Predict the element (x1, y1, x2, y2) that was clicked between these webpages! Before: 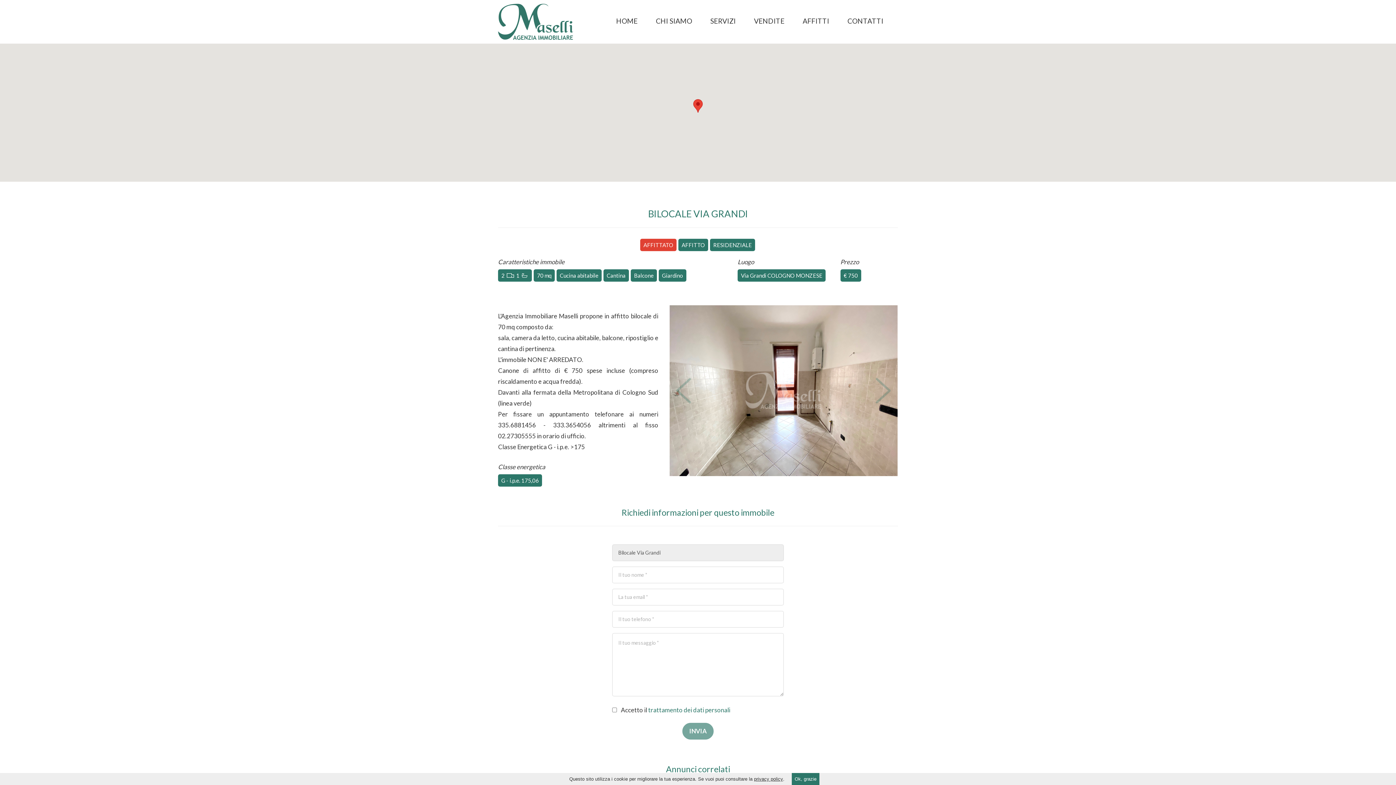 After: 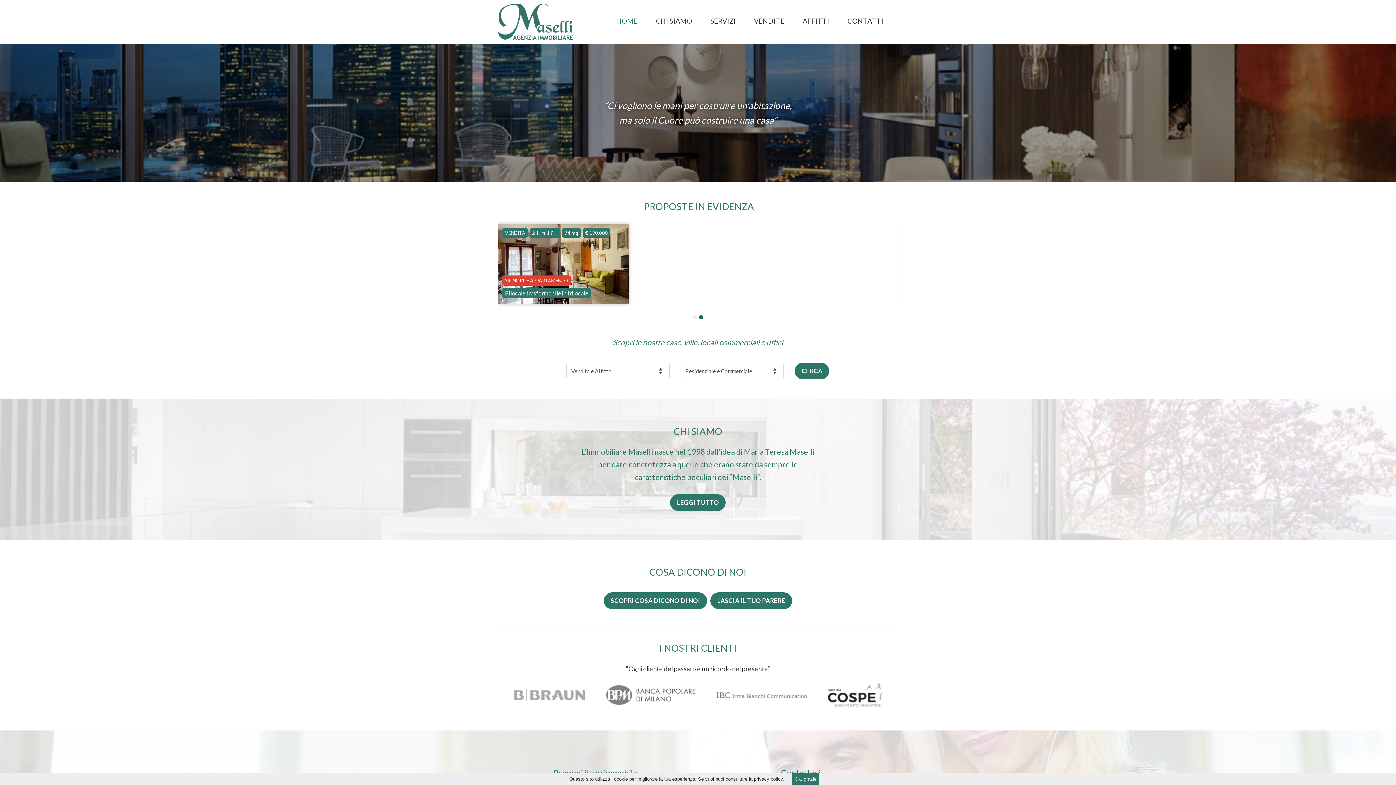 Action: bbox: (498, 17, 573, 24)